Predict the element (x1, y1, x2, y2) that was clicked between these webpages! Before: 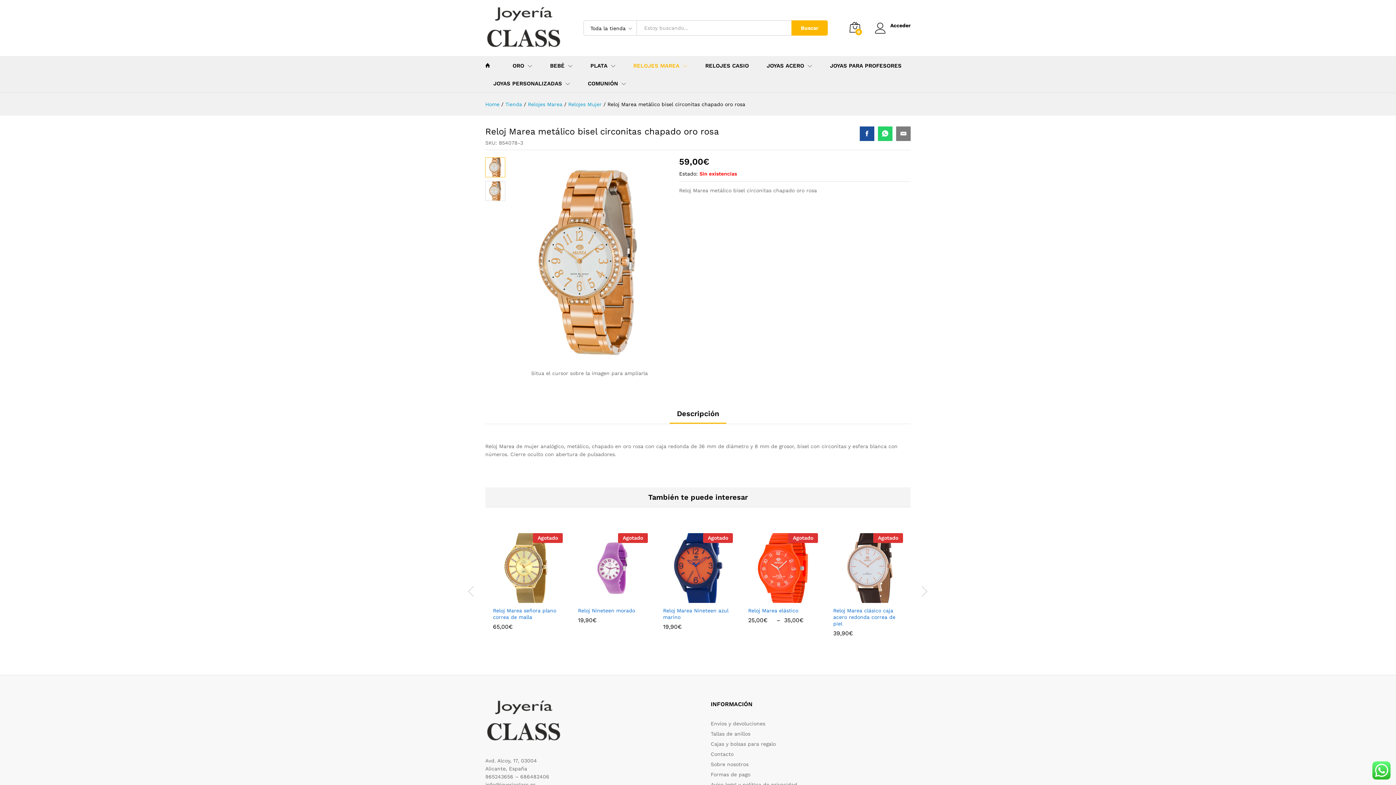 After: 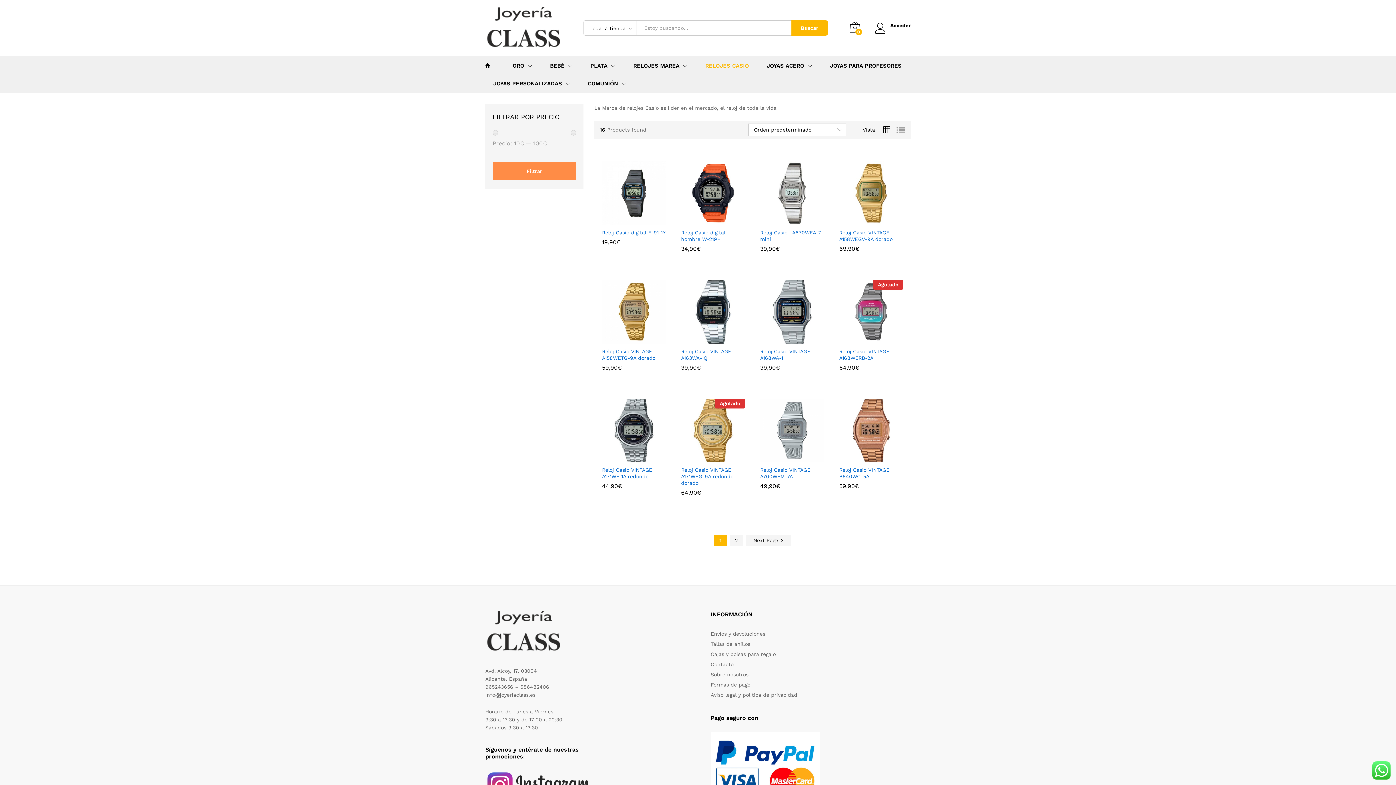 Action: bbox: (705, 63, 749, 68) label: RELOJES CASIO